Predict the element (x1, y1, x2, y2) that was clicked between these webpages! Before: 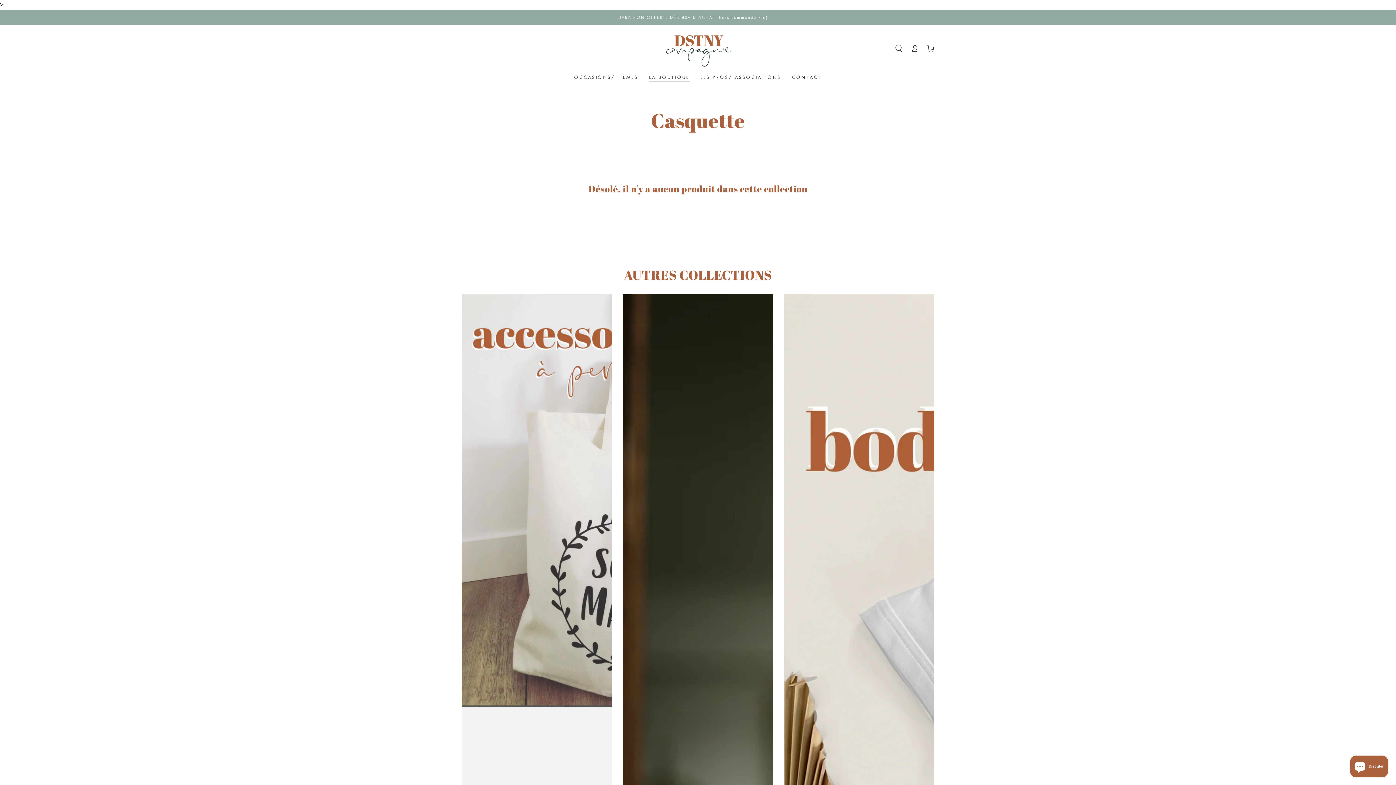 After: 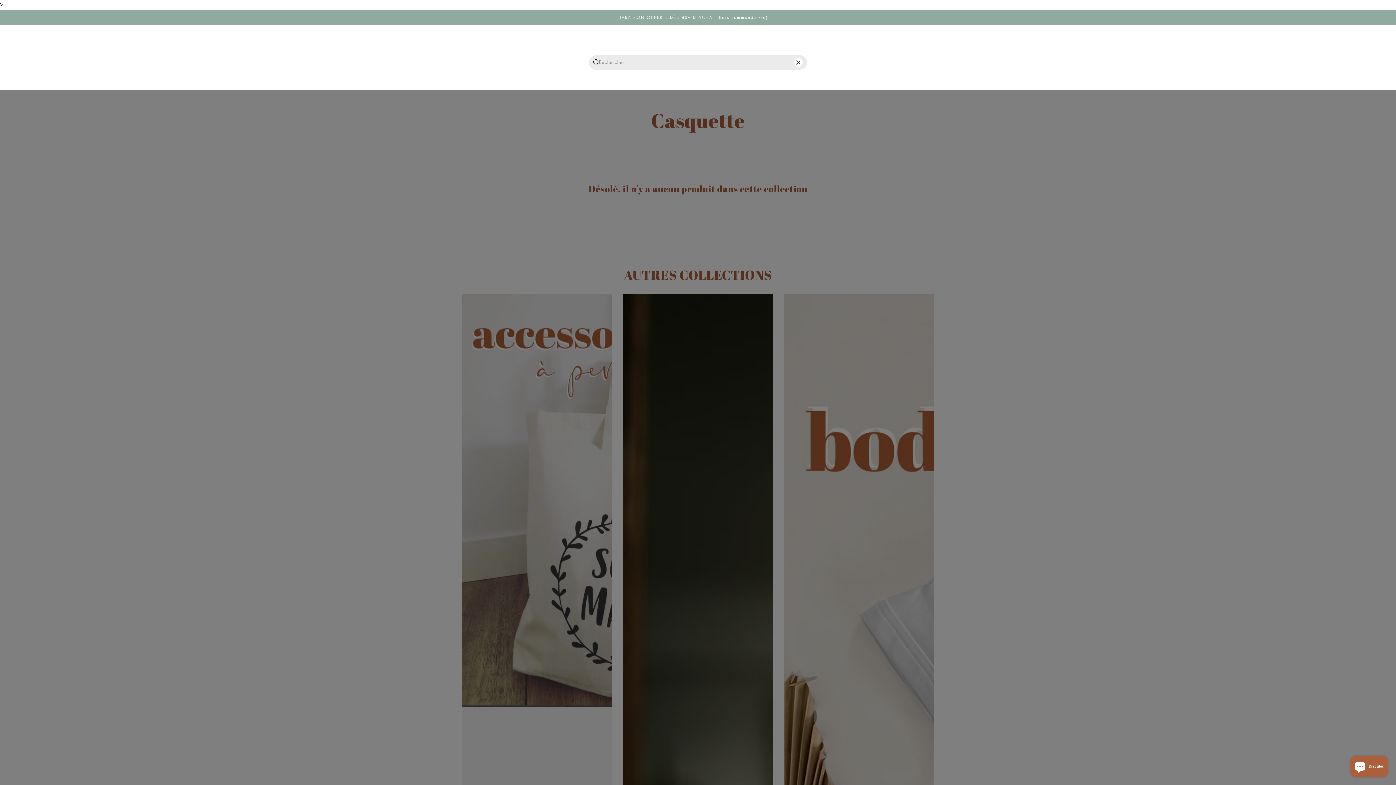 Action: bbox: (890, 40, 906, 56) label: Chercher sur notre site